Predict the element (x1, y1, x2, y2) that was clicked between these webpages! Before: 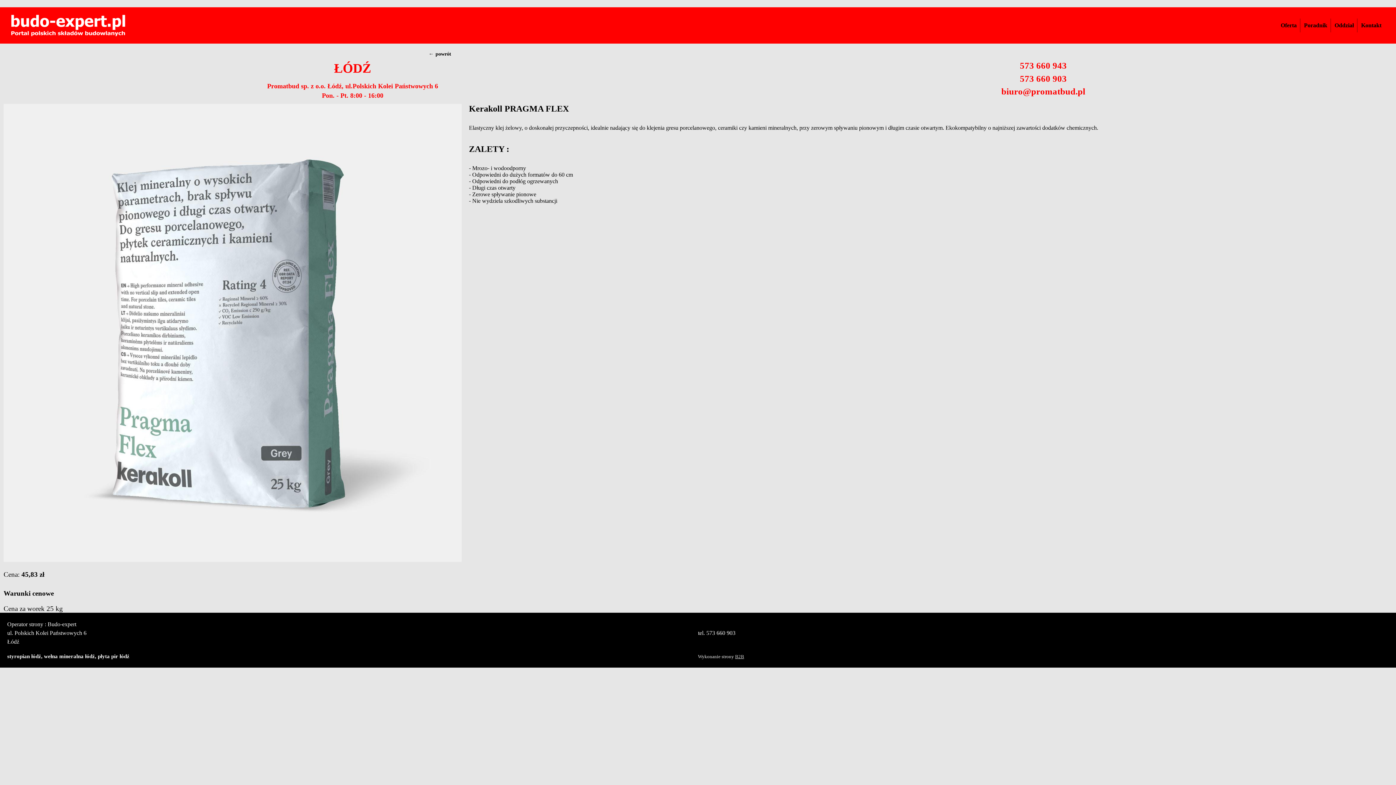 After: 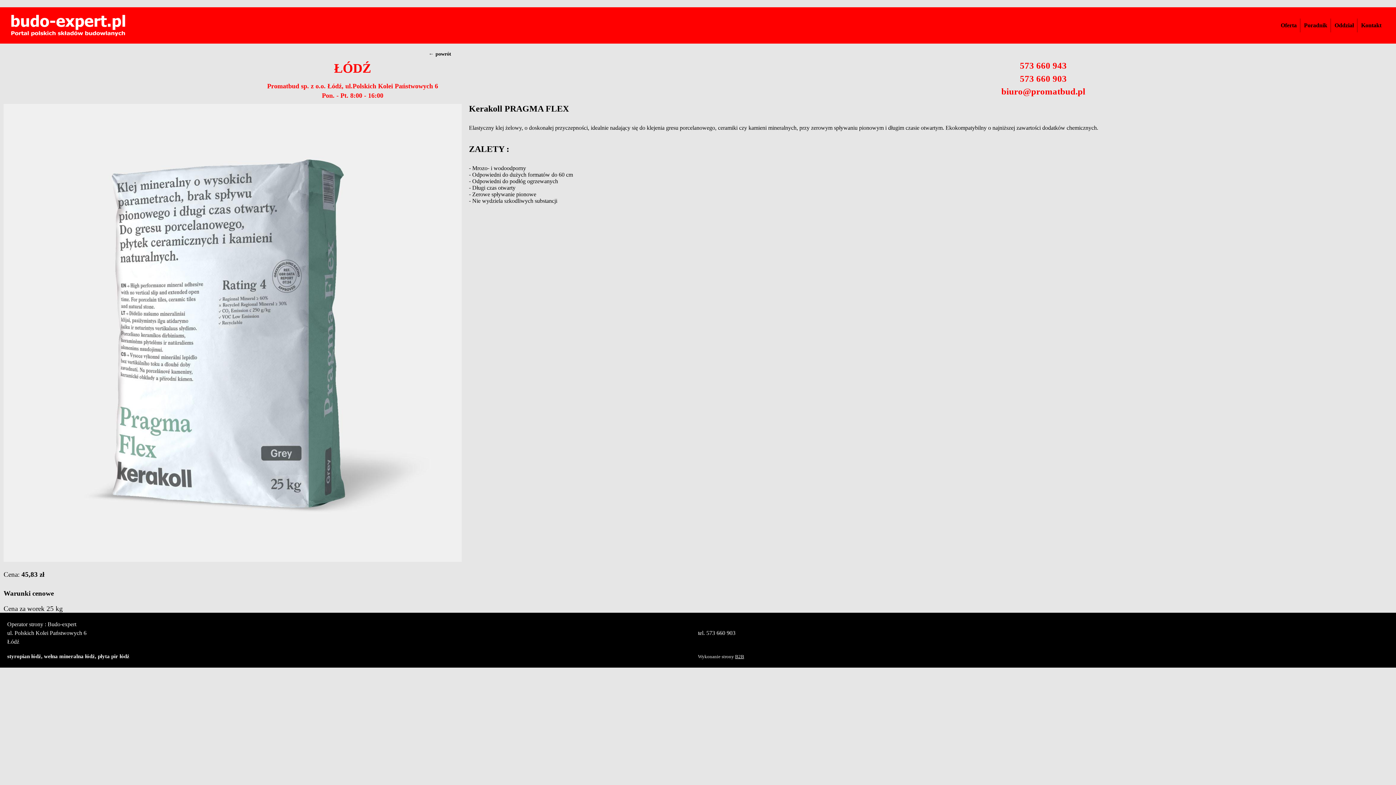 Action: label: B2B bbox: (735, 654, 744, 659)